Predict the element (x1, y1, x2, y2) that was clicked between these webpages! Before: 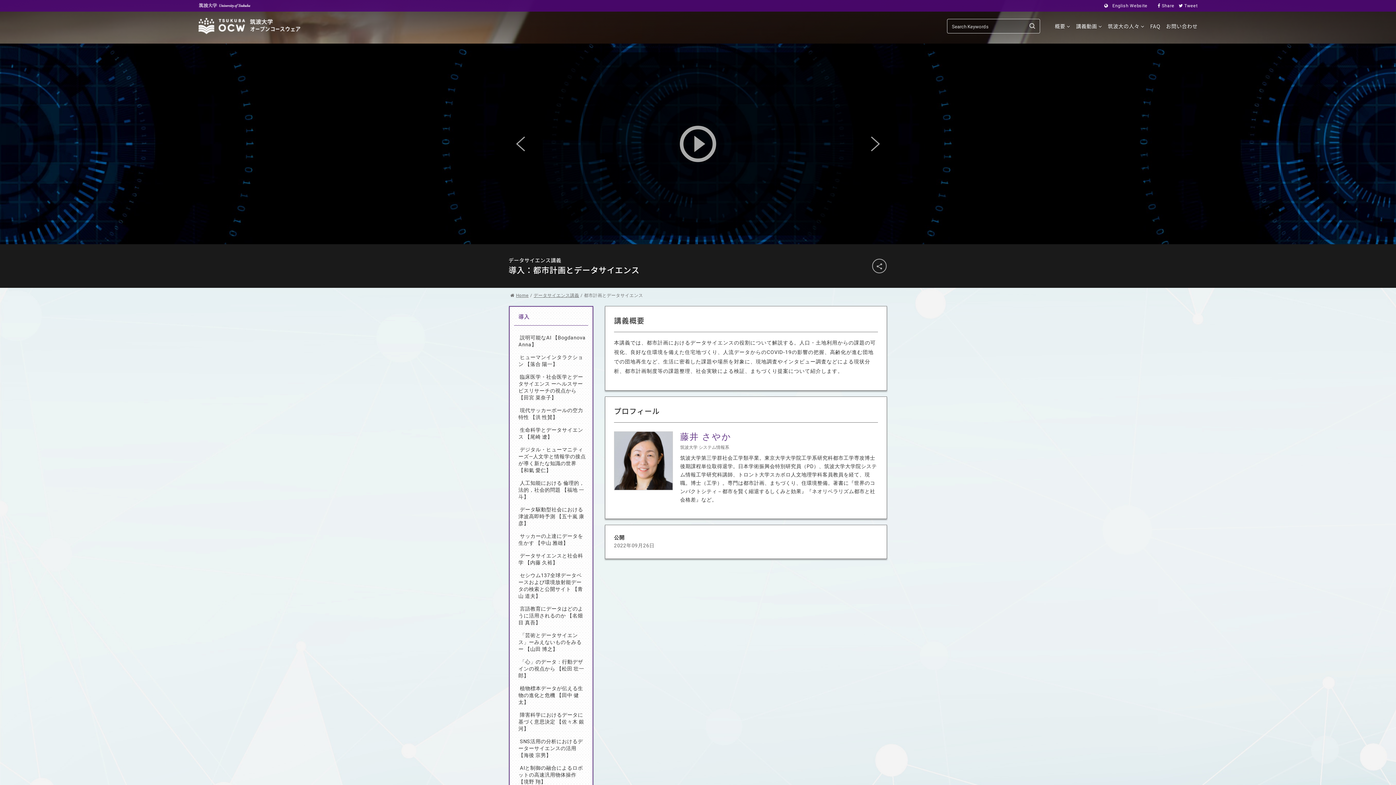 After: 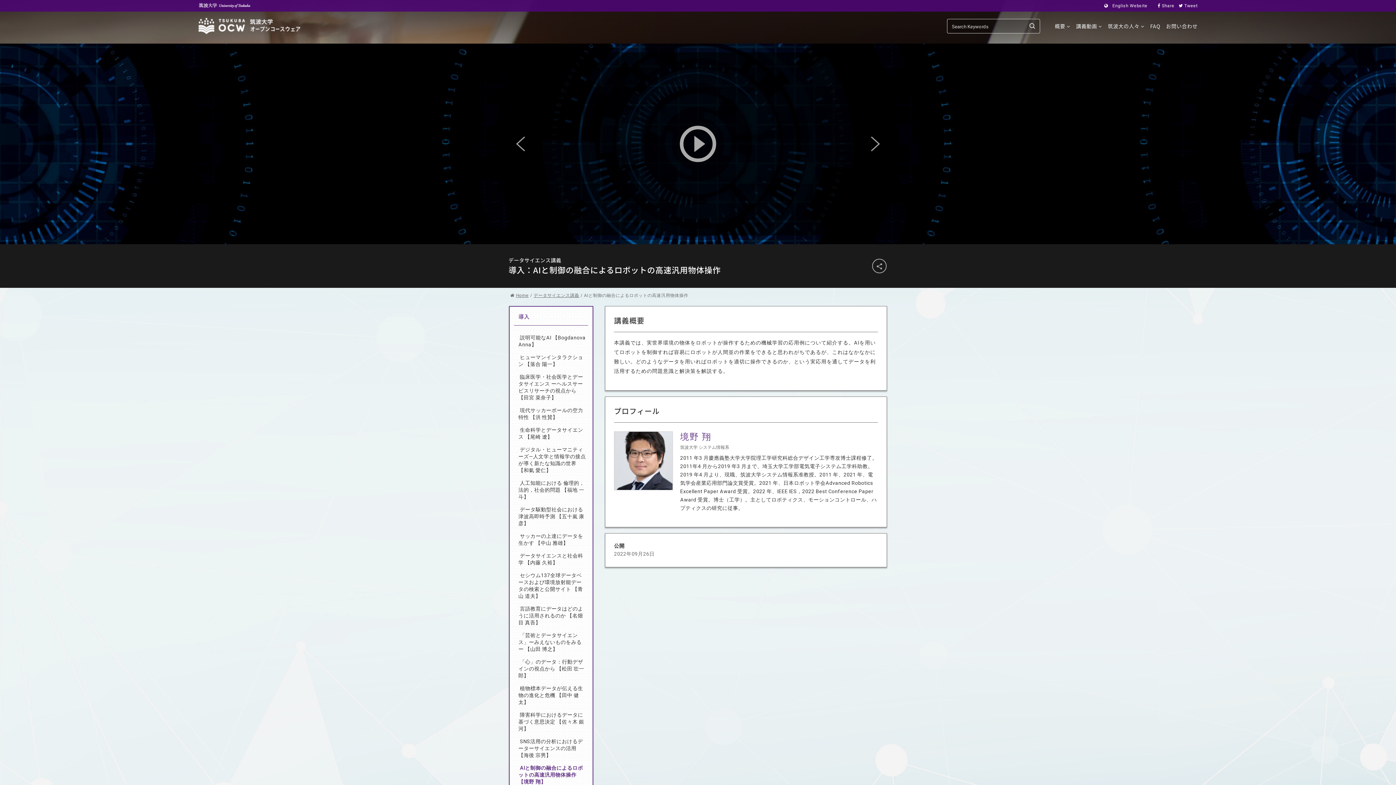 Action: bbox: (516, 136, 525, 151) label: Previous